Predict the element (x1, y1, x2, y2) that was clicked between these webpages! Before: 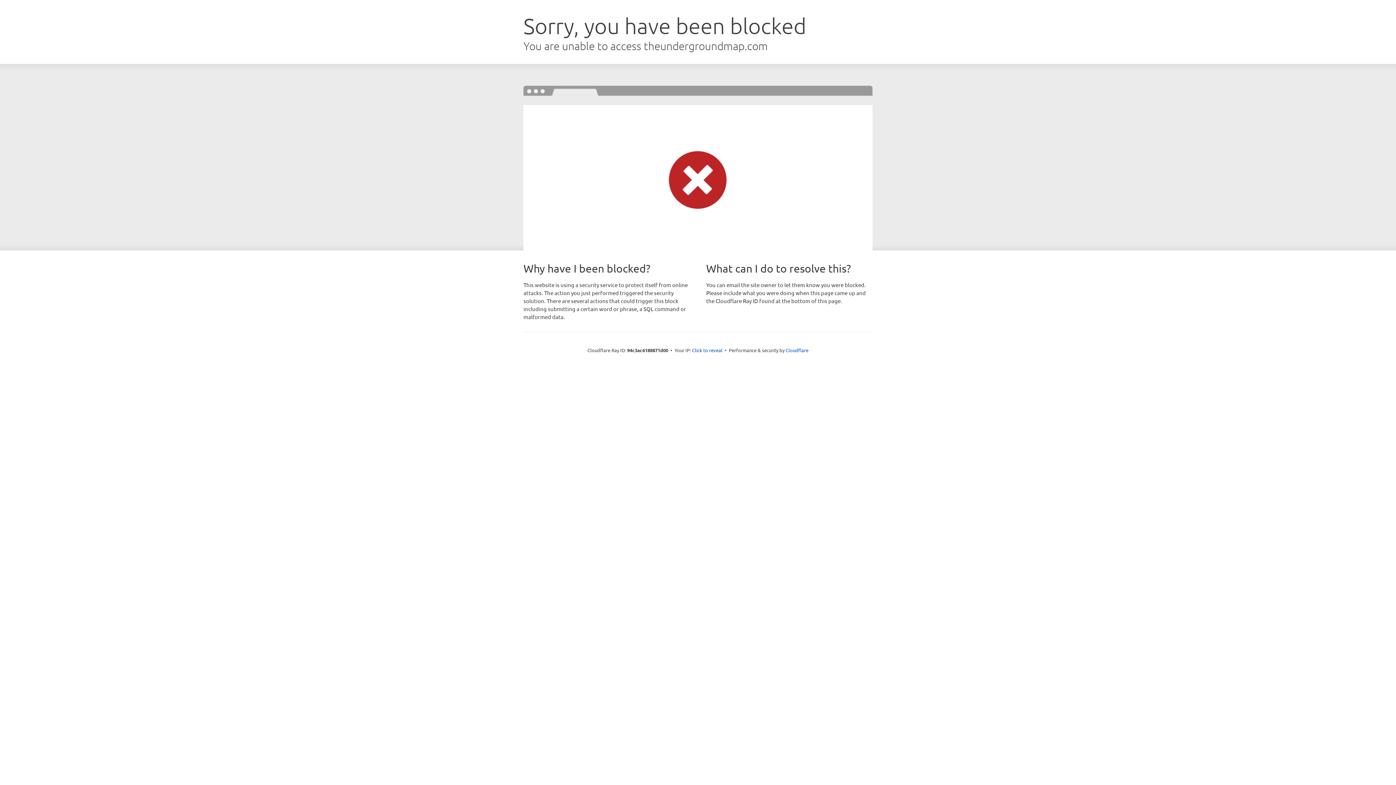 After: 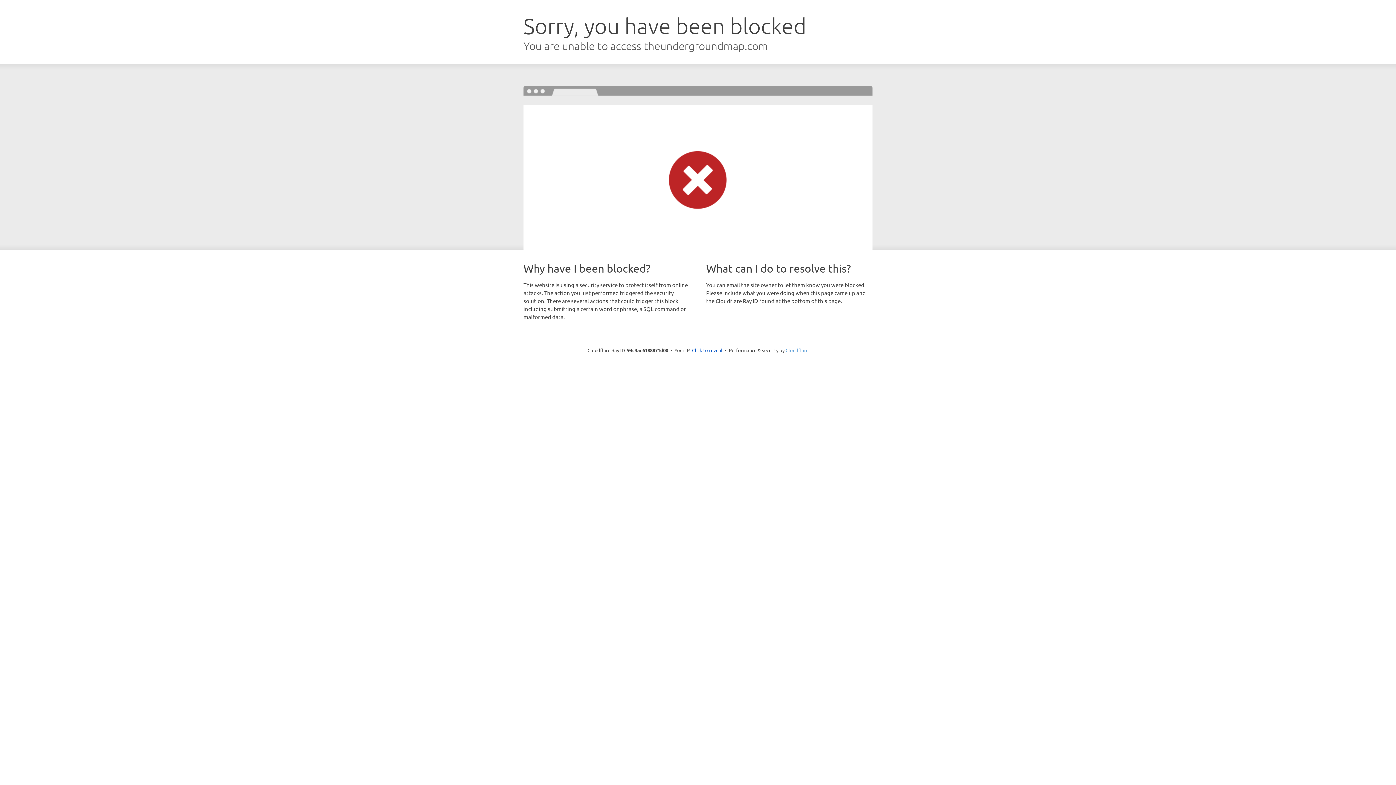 Action: label: Cloudflare bbox: (785, 347, 808, 353)